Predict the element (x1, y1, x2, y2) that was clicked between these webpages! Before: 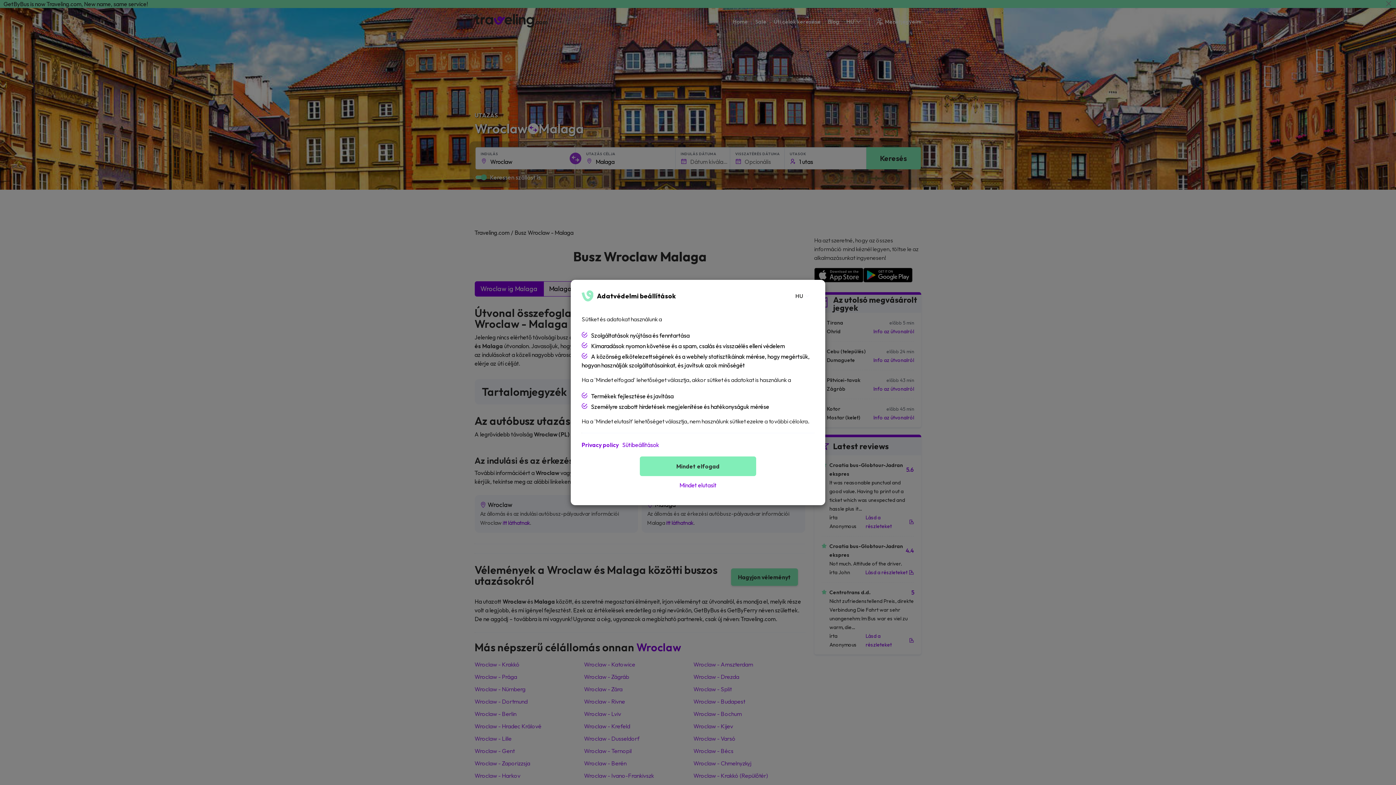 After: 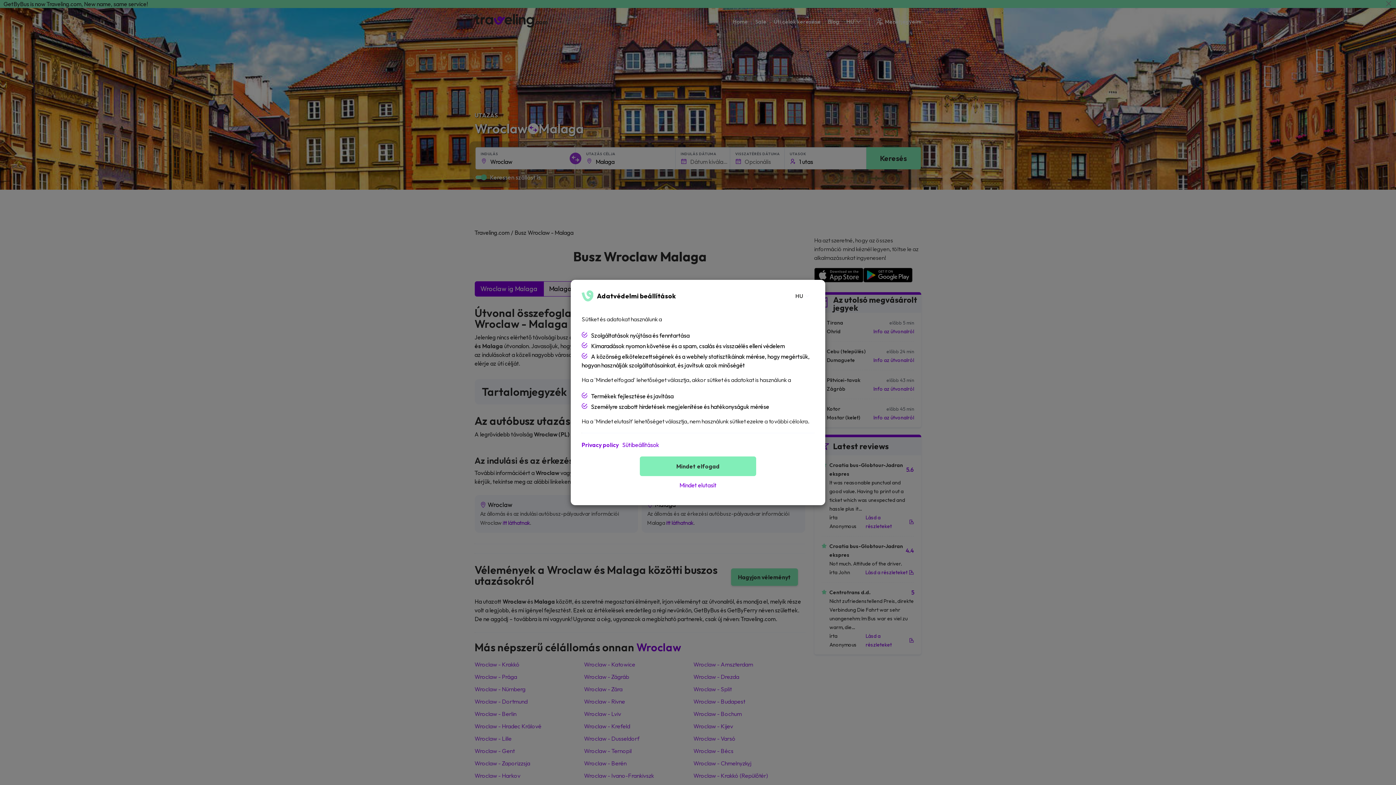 Action: label: Privacy policy bbox: (581, 440, 618, 449)